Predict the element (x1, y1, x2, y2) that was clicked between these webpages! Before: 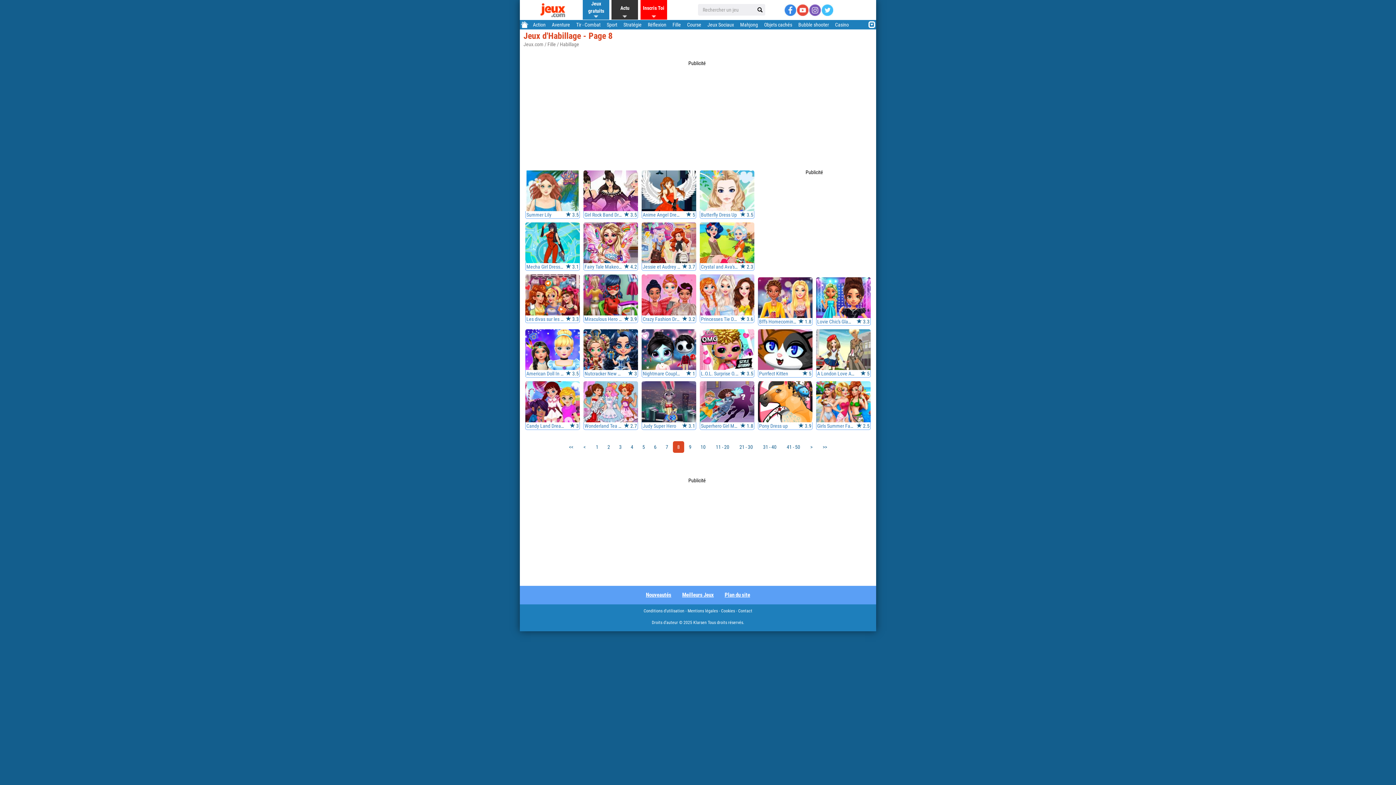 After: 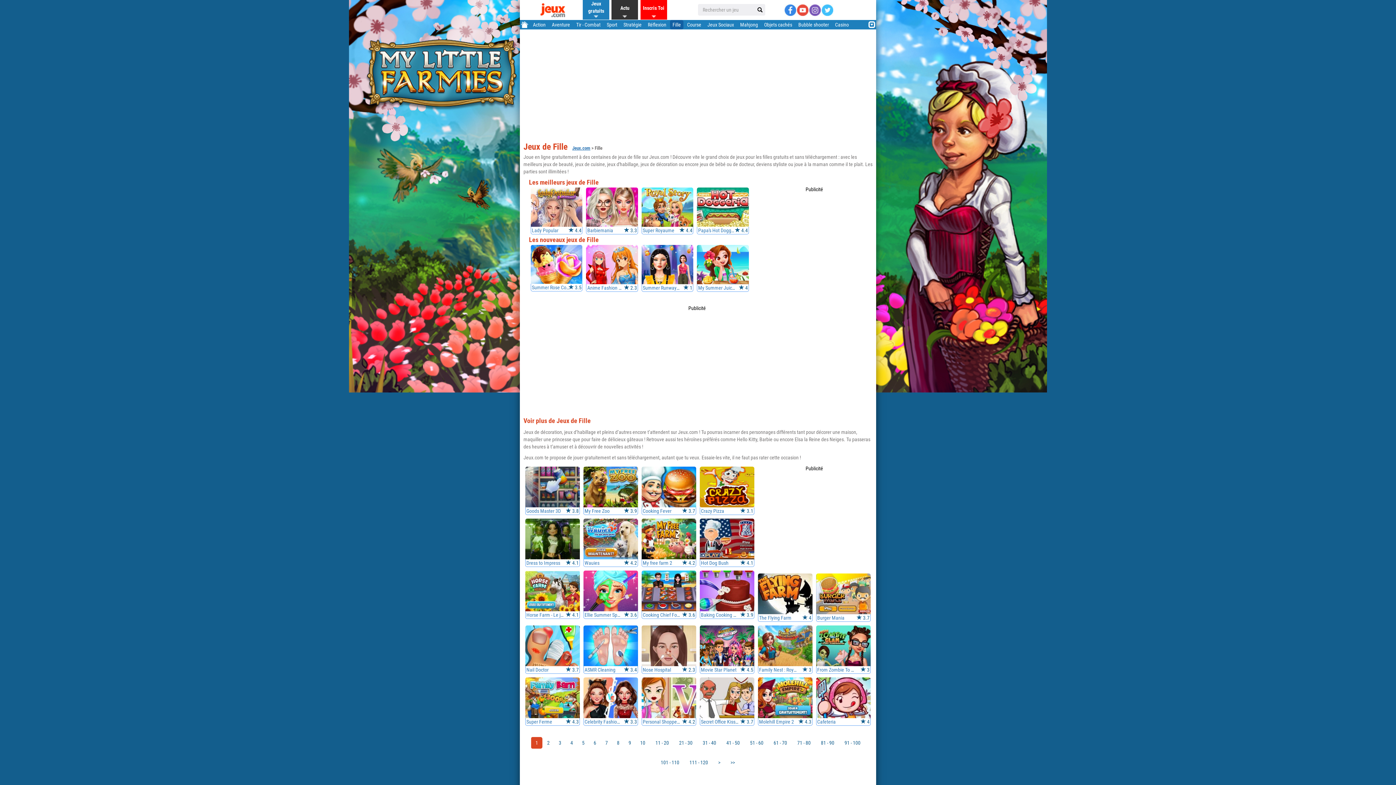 Action: bbox: (670, 21, 683, 27) label: Fille